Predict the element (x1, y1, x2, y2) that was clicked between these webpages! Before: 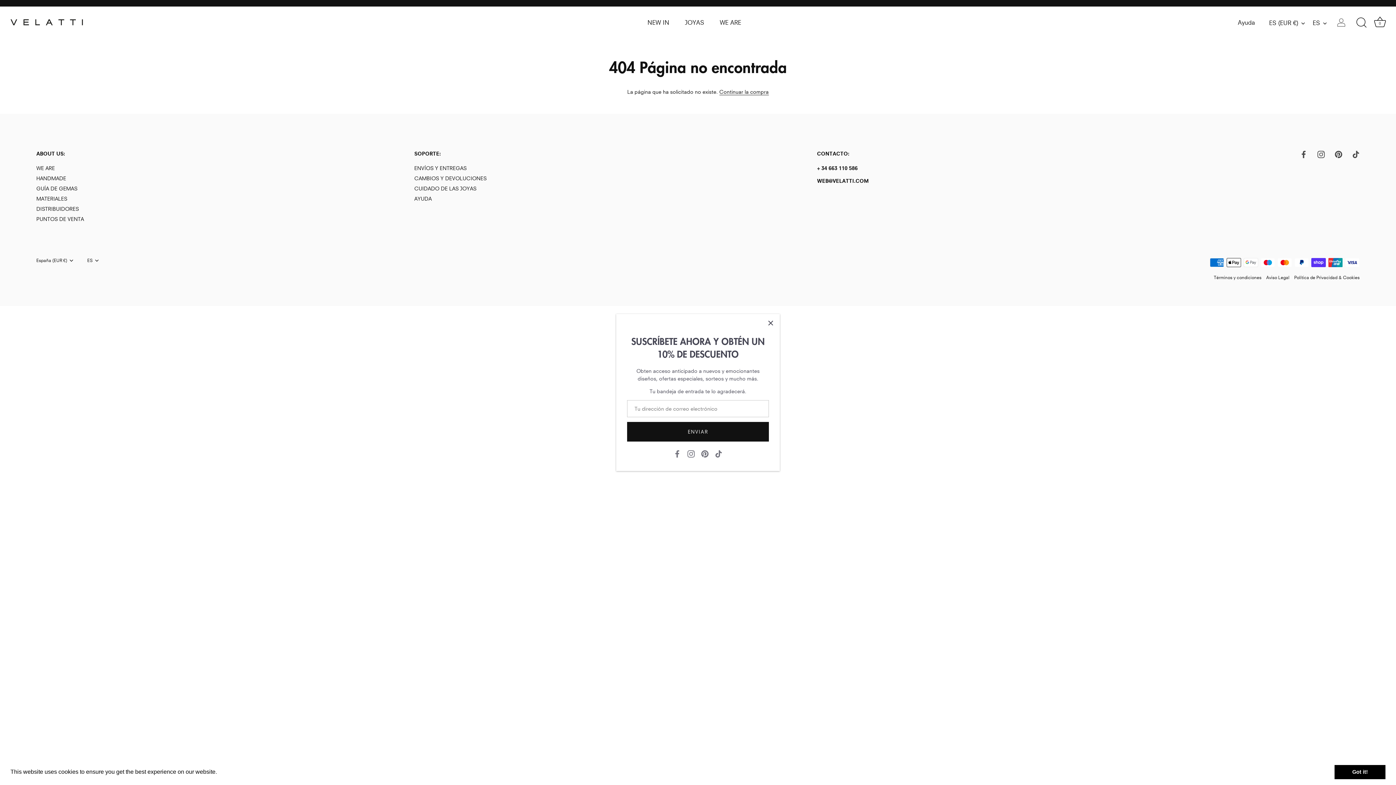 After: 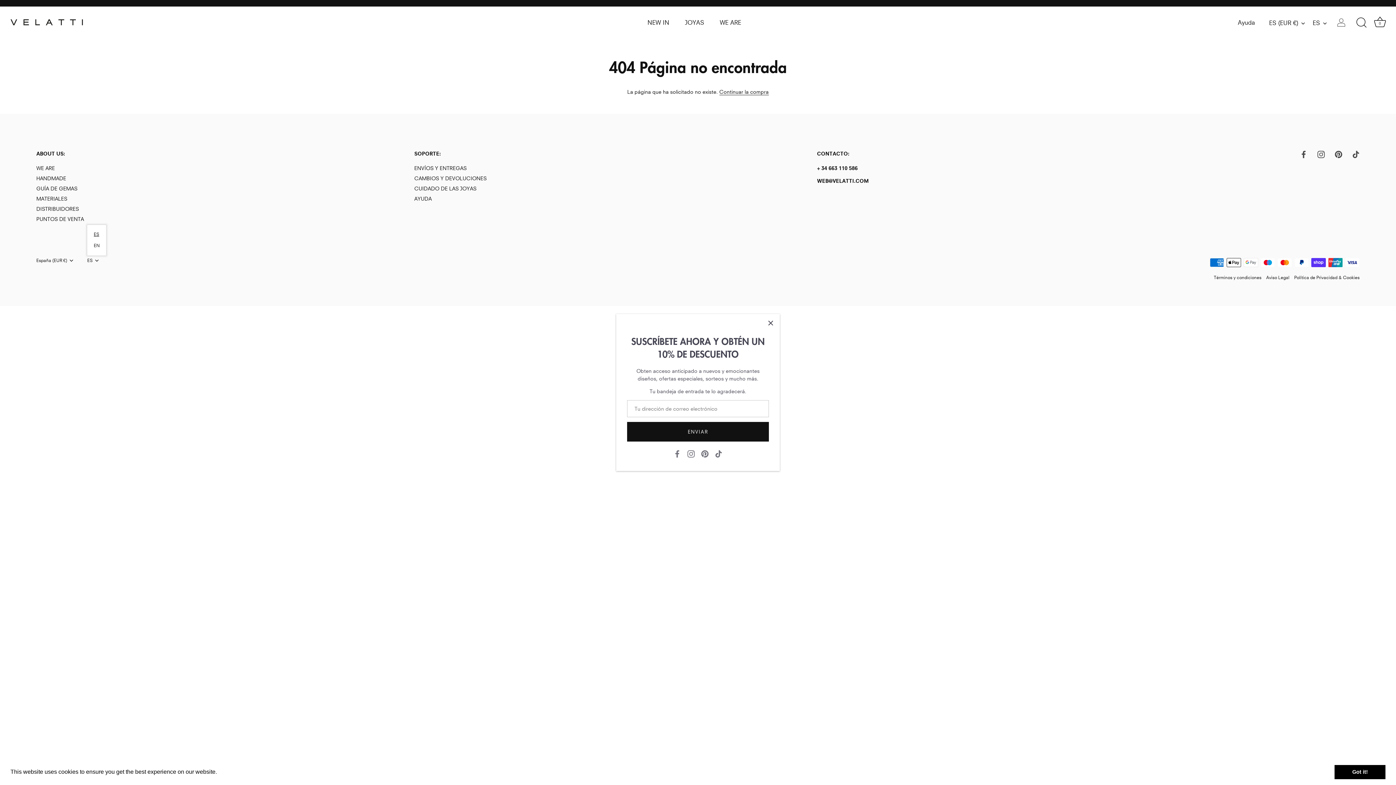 Action: label: ES bbox: (87, 258, 109, 263)